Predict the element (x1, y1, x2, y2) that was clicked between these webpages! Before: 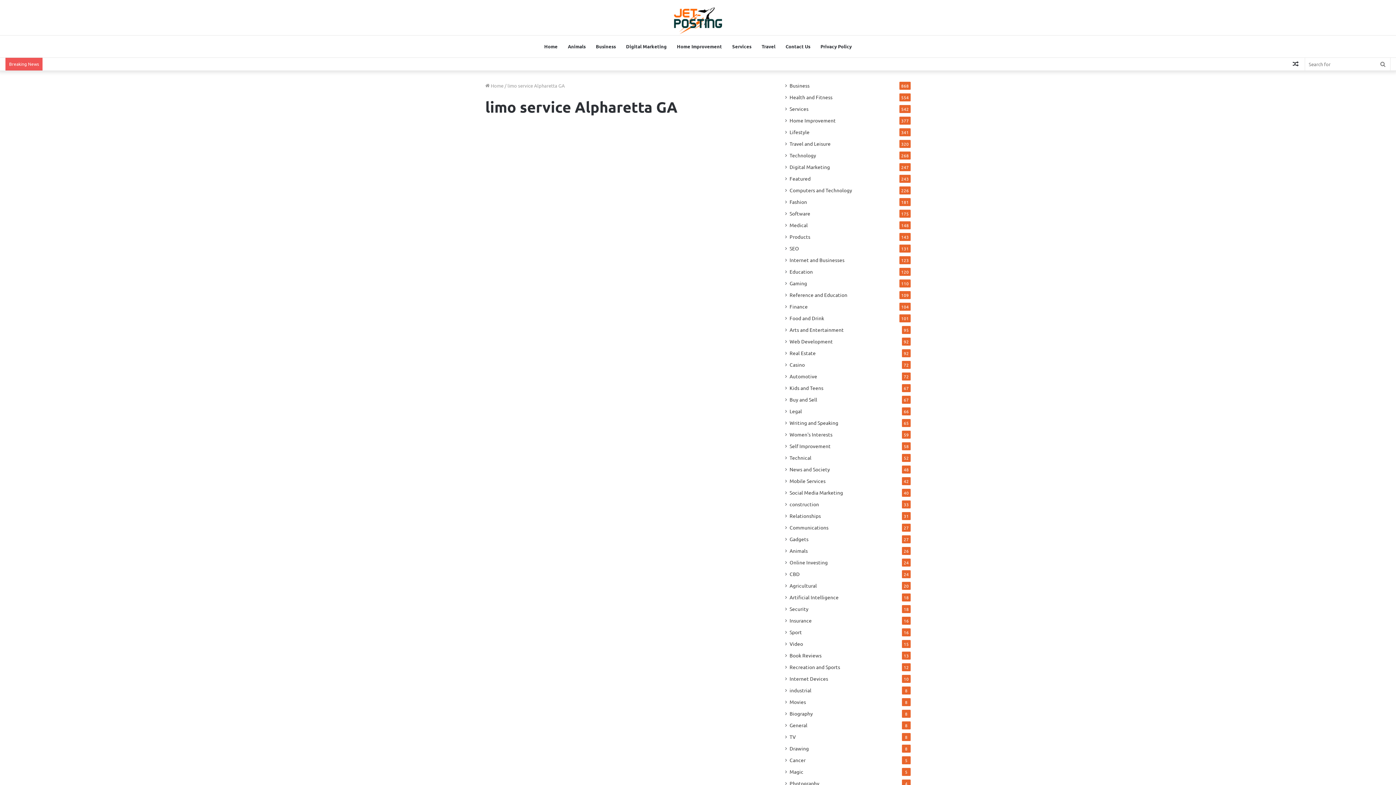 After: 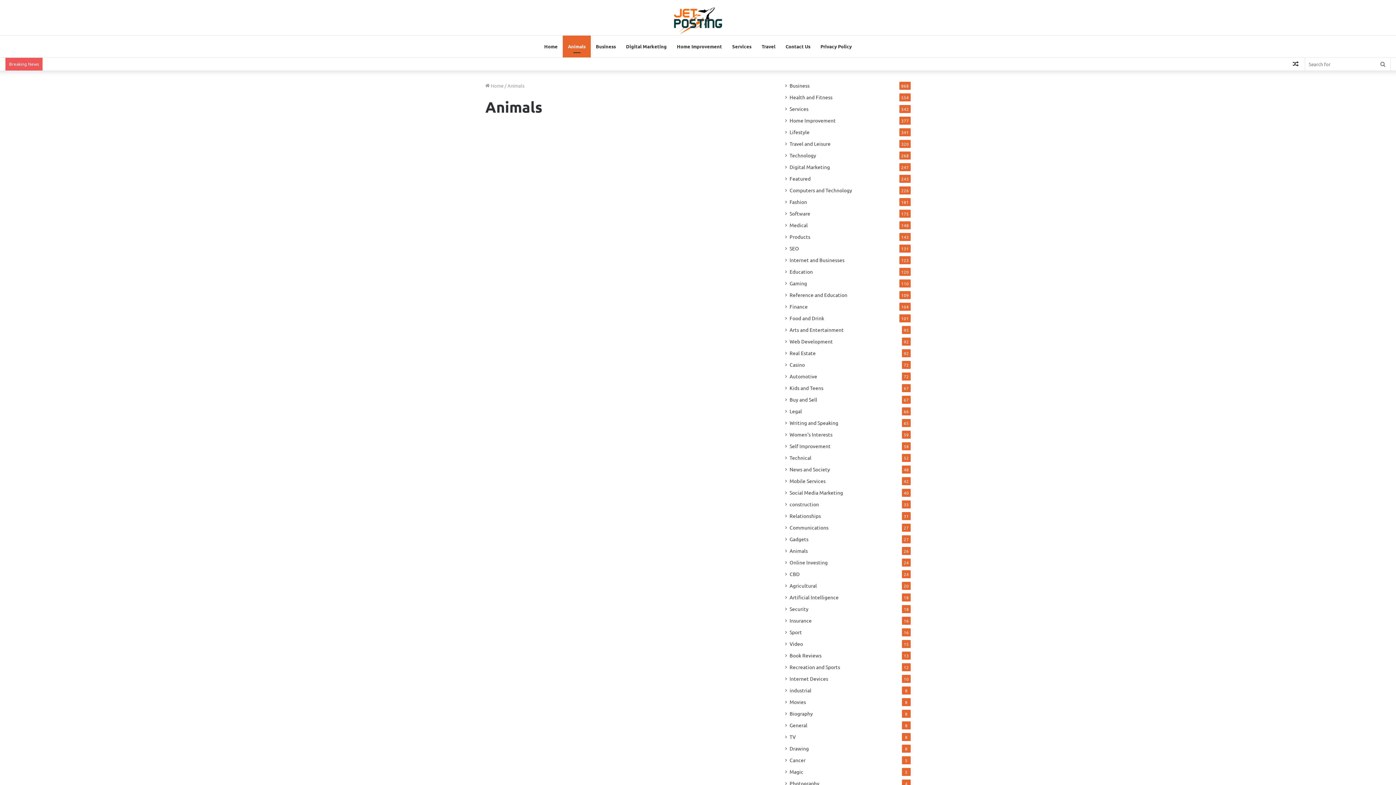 Action: bbox: (789, 547, 808, 554) label: Animals